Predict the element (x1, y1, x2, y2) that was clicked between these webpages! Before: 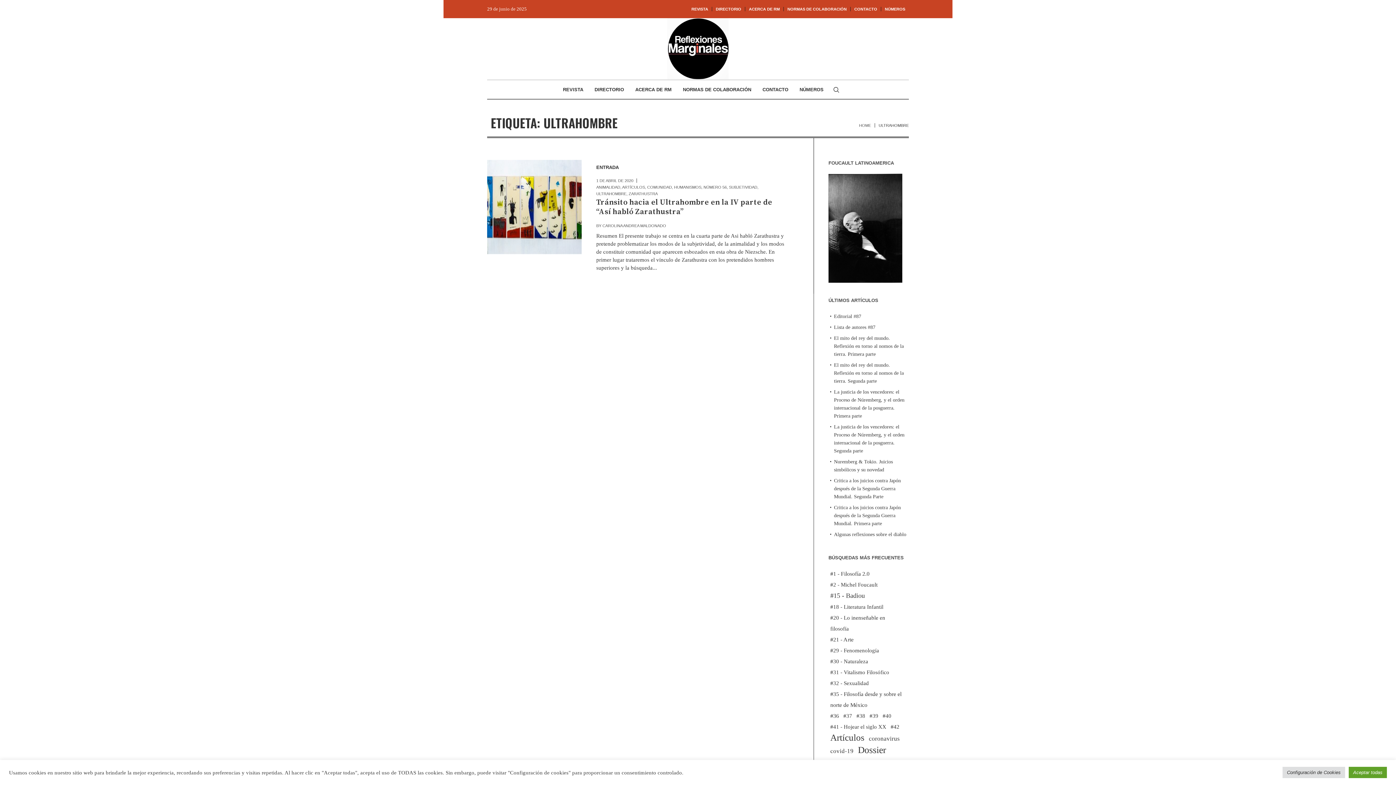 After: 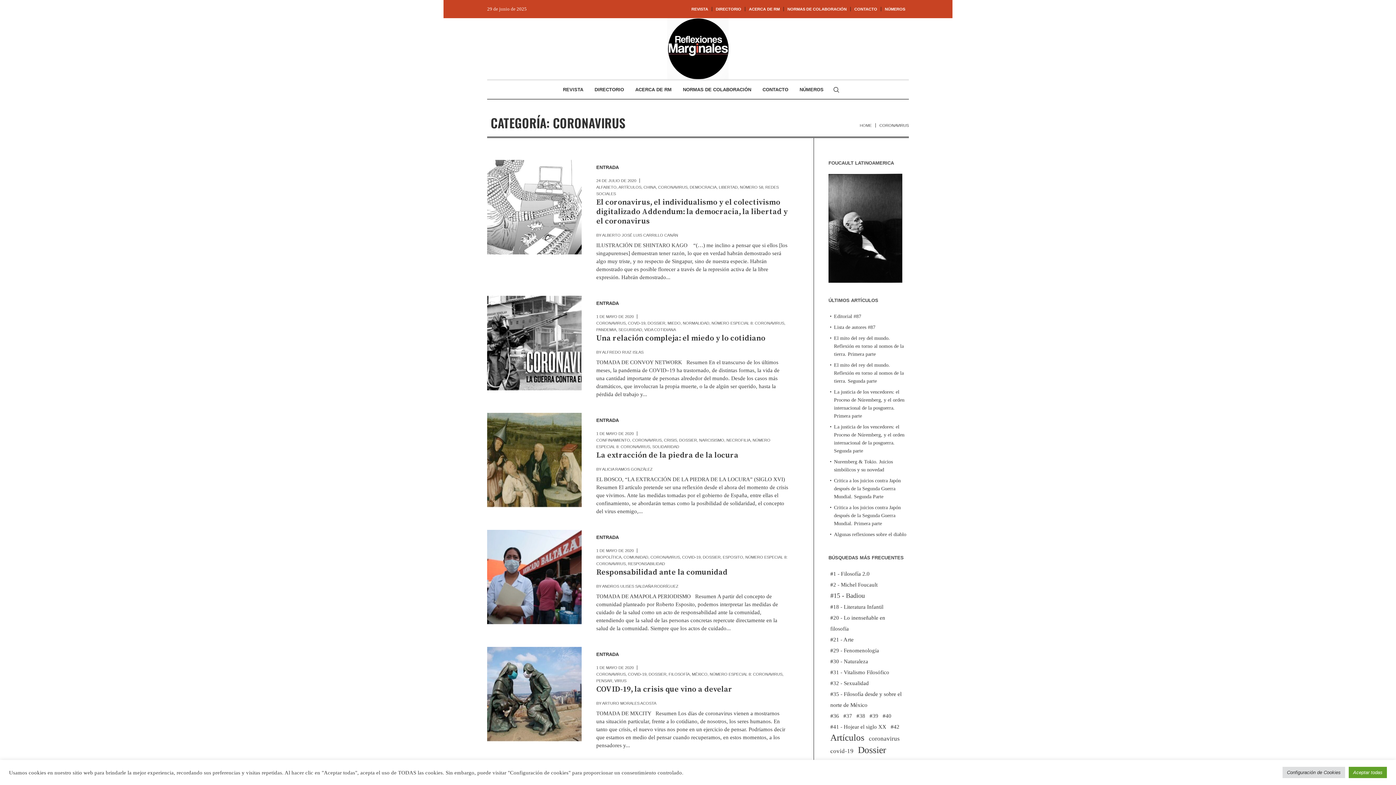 Action: label: coronavirus (52 elementos) bbox: (869, 733, 900, 744)